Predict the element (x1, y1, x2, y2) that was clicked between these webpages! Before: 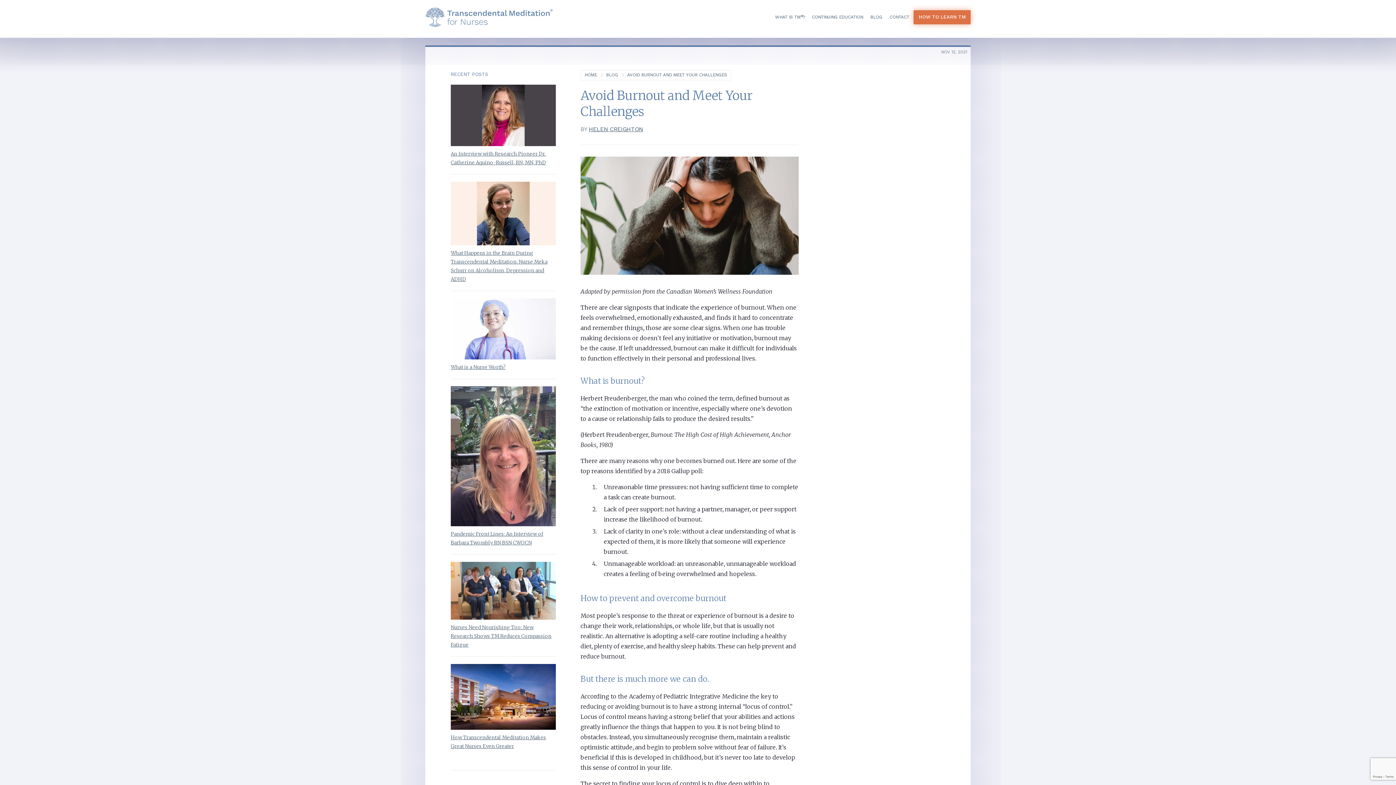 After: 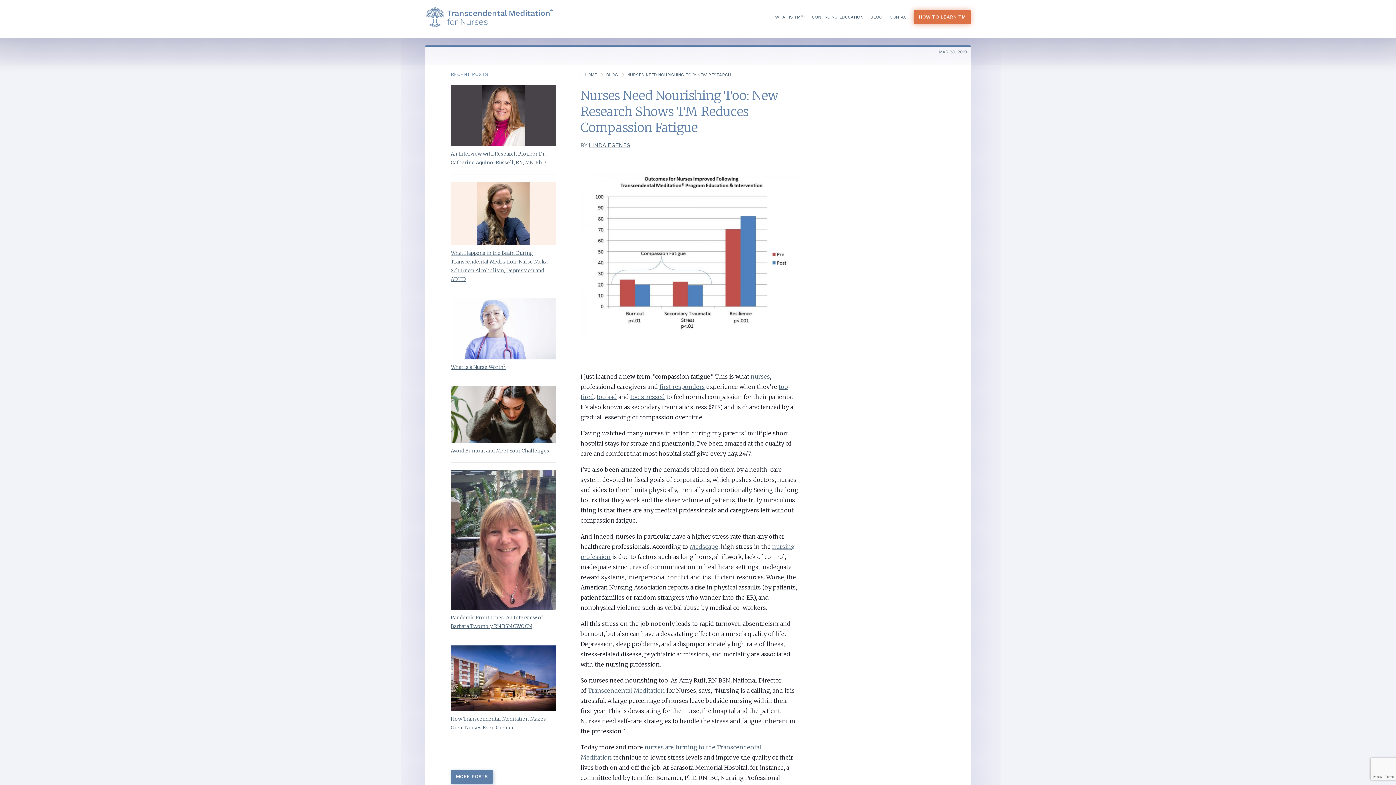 Action: bbox: (450, 562, 556, 619)